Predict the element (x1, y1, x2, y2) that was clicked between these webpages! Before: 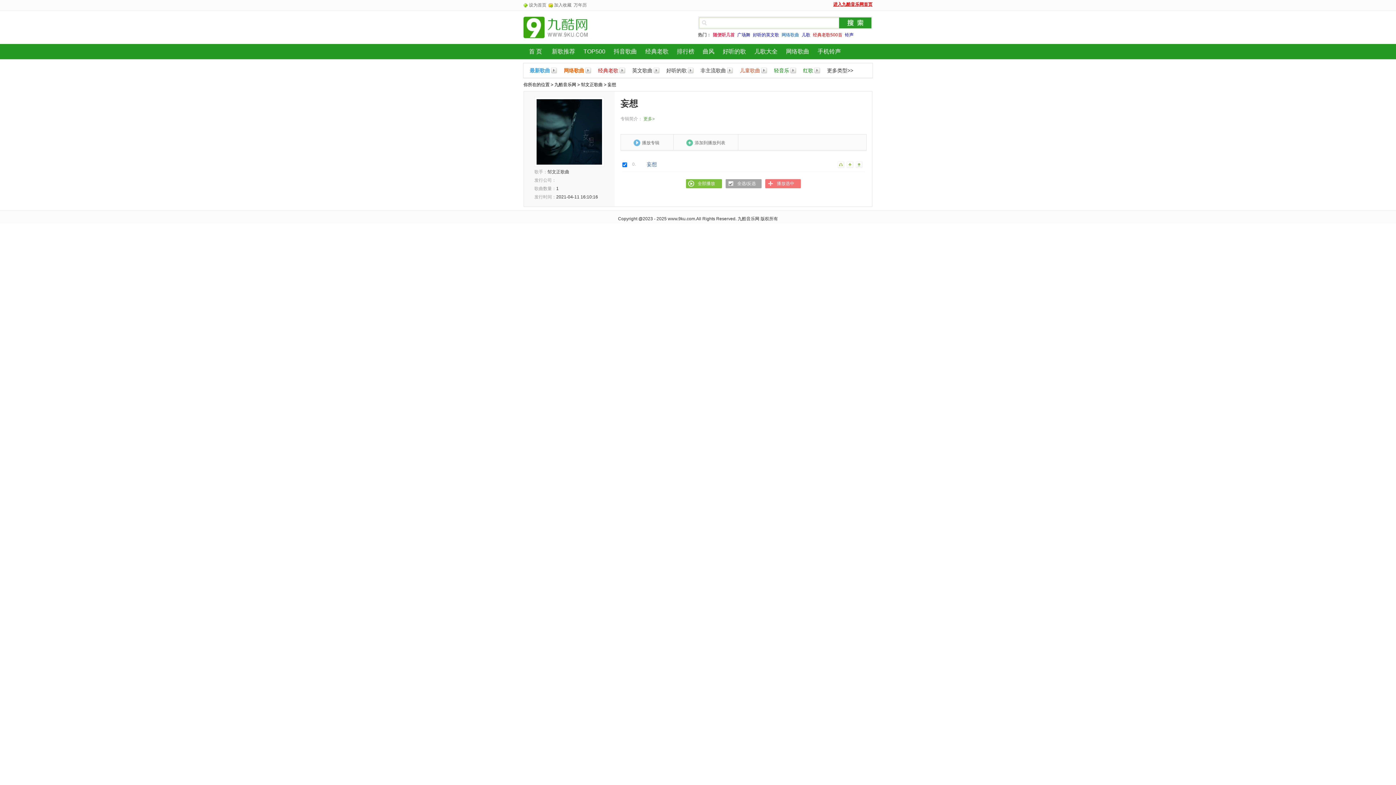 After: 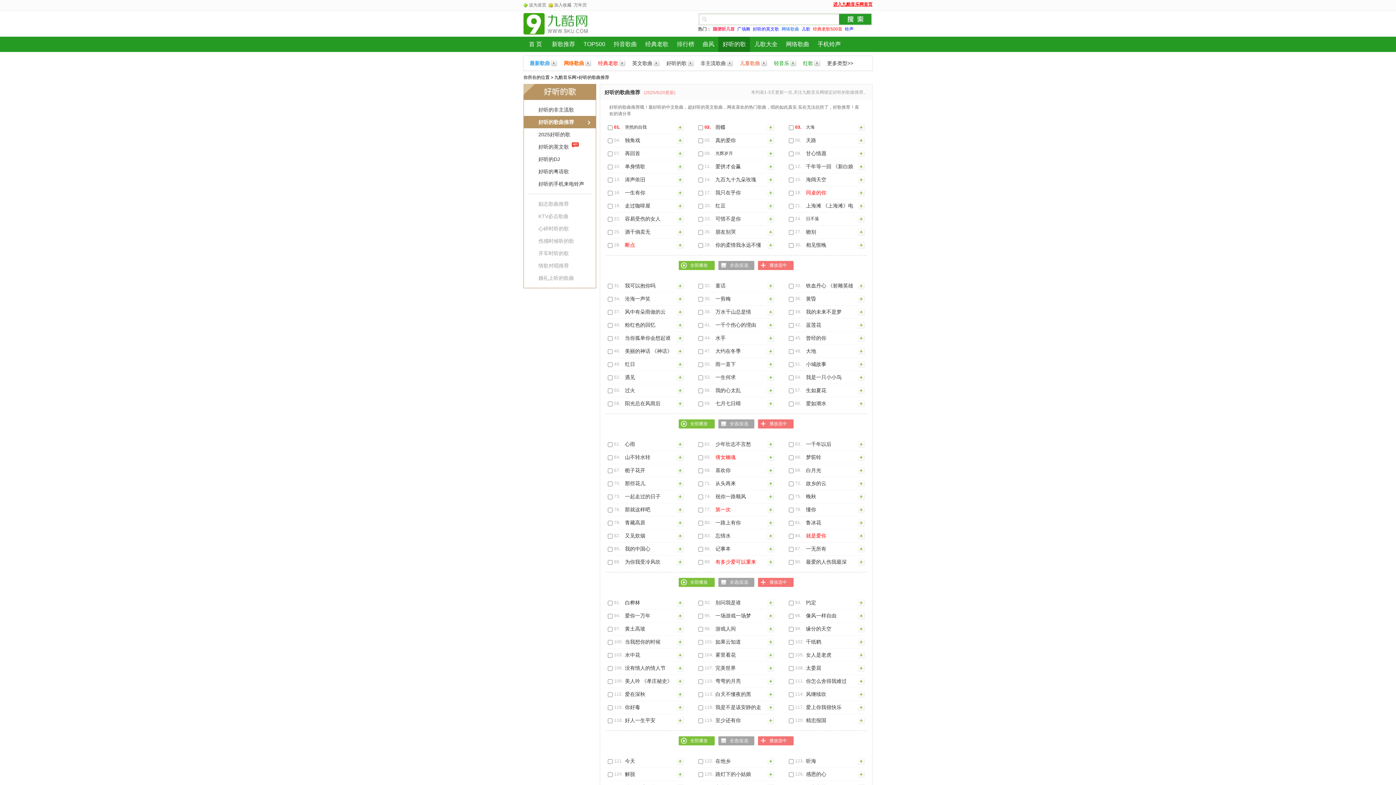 Action: label: 好听的歌 bbox: (718, 44, 750, 59)